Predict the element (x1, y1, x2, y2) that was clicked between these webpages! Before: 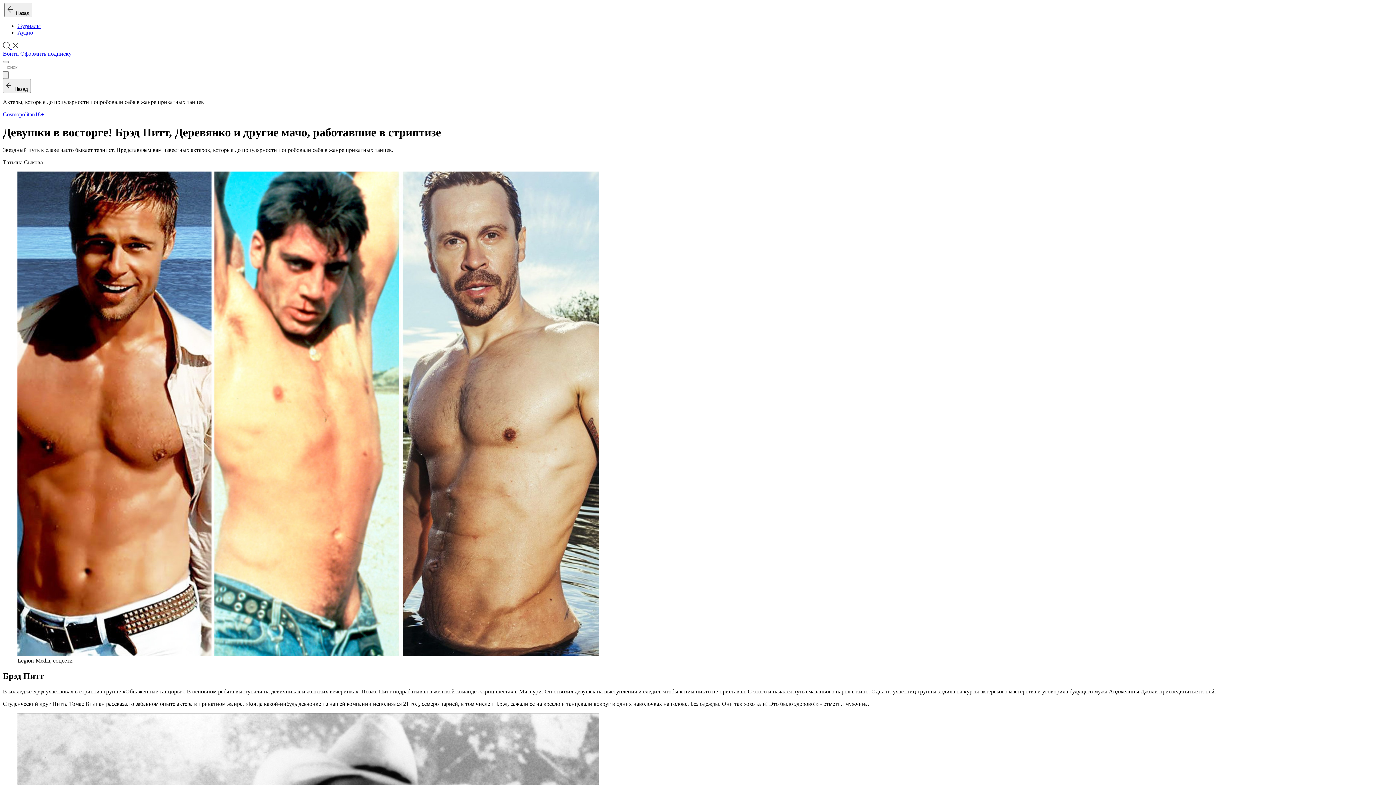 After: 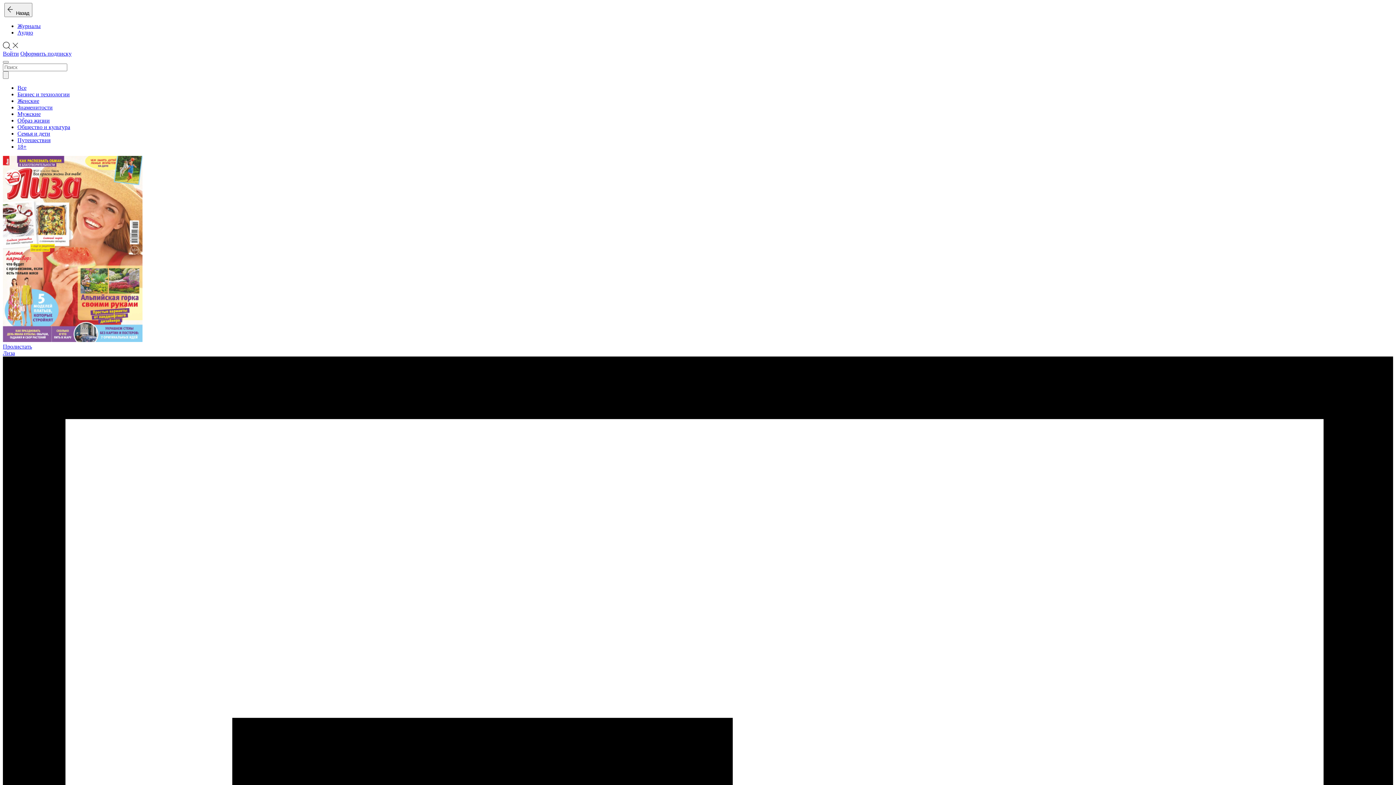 Action: bbox: (17, 22, 40, 29) label: Журналы